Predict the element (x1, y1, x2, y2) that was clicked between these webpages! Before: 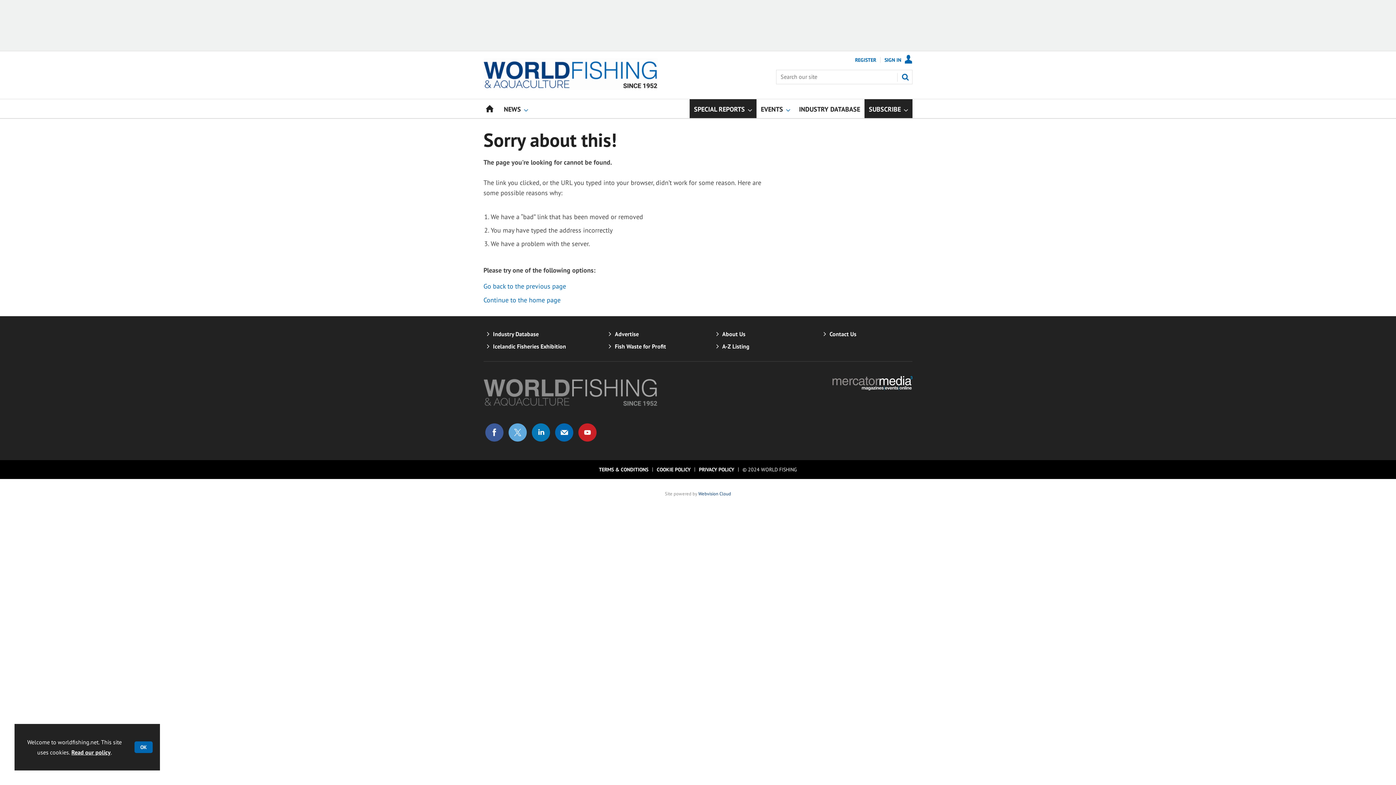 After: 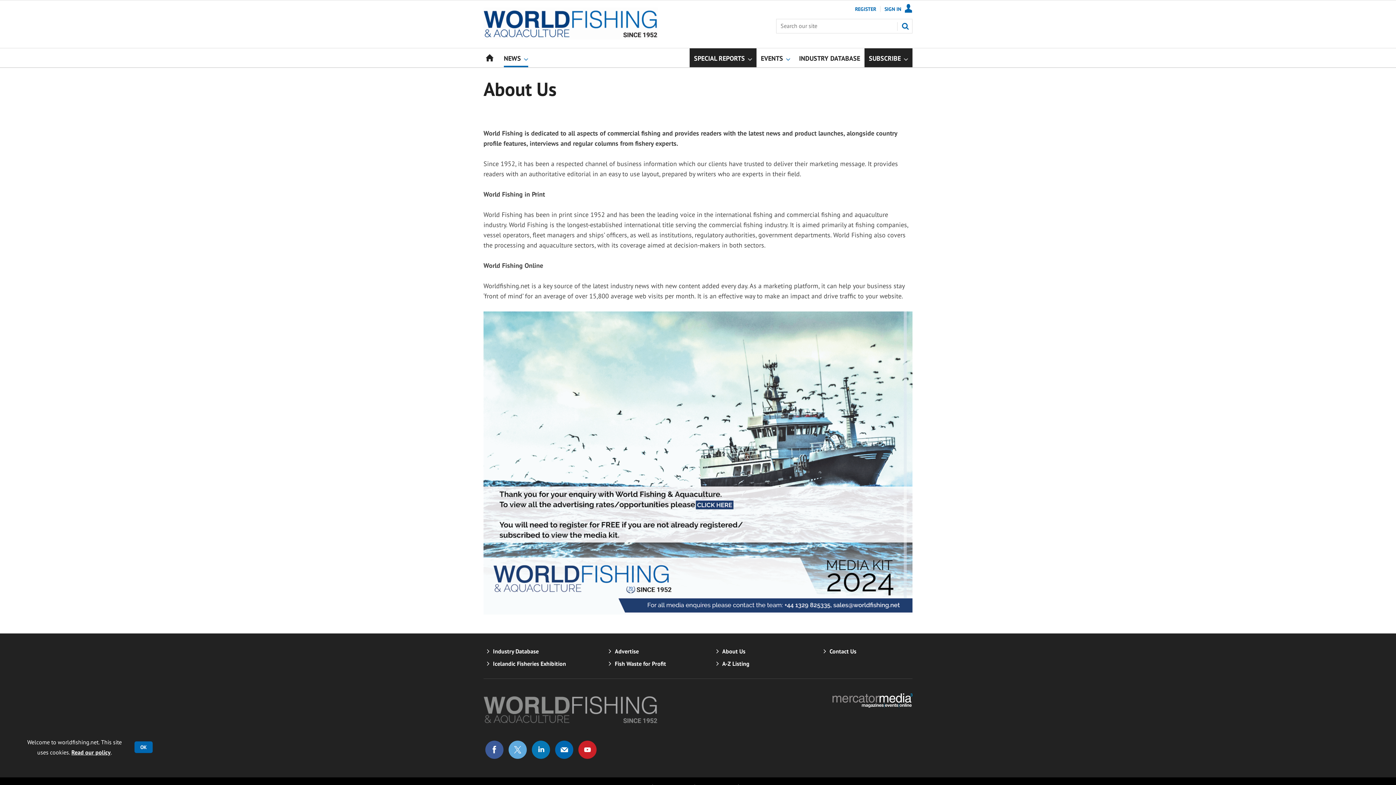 Action: label: About Us bbox: (722, 330, 745, 337)